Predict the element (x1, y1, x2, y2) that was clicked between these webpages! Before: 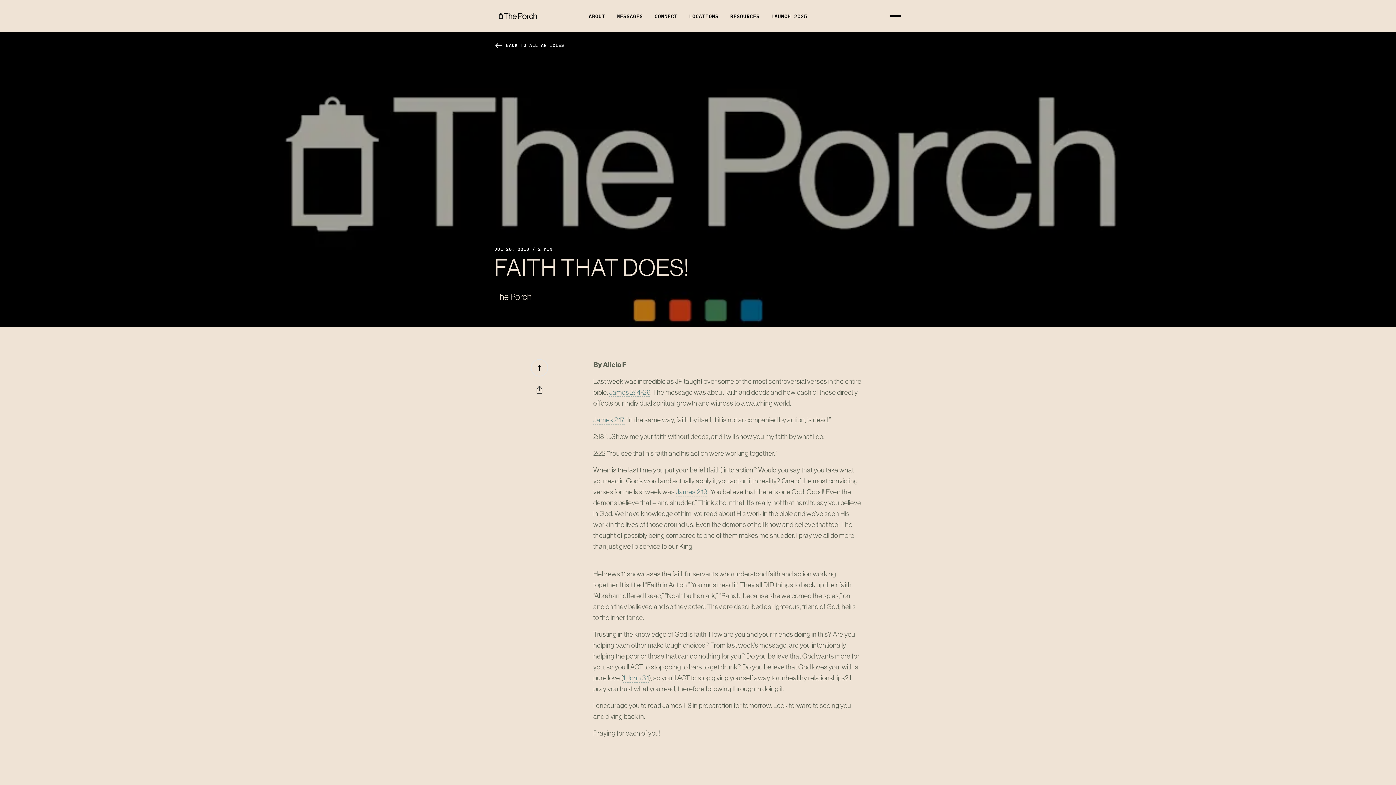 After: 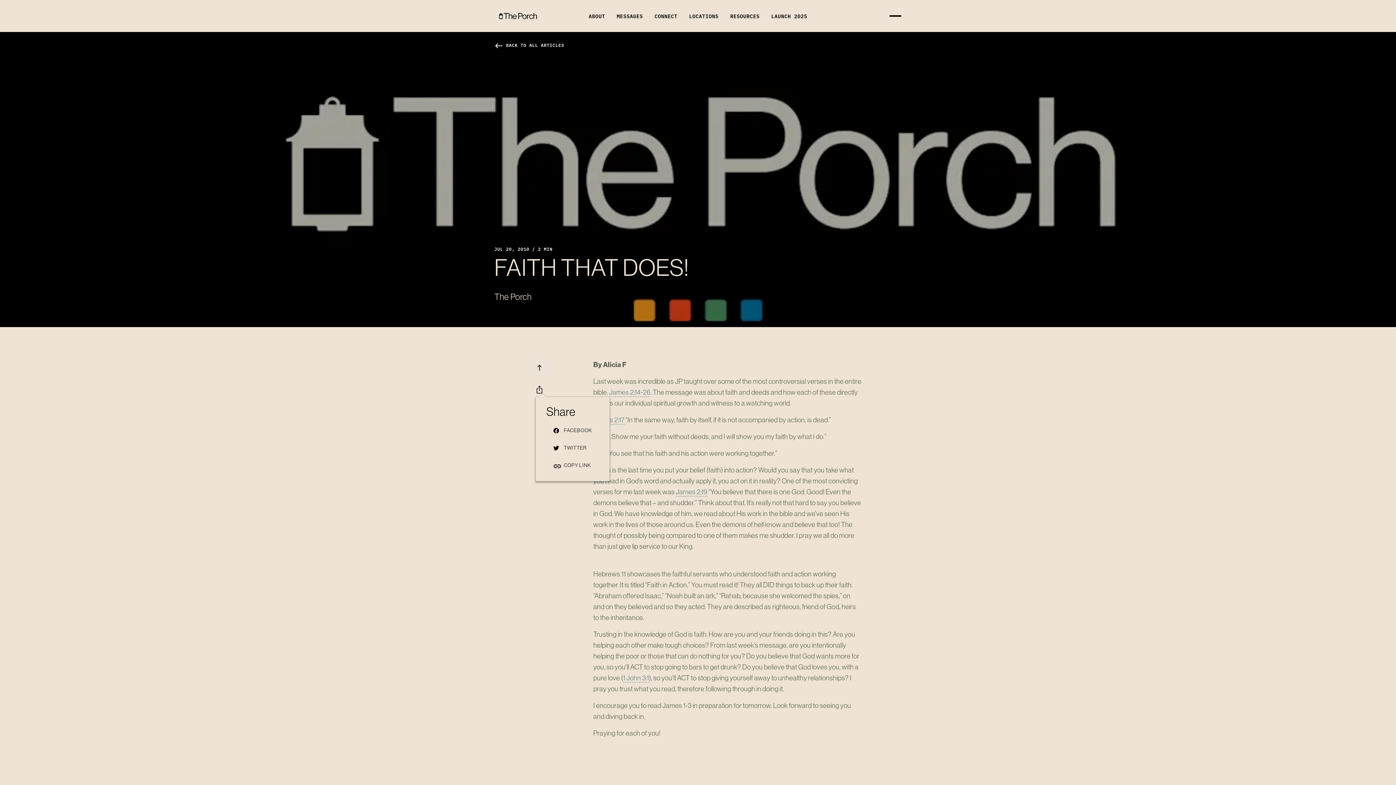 Action: label: ios_share bbox: (535, 387, 544, 396)